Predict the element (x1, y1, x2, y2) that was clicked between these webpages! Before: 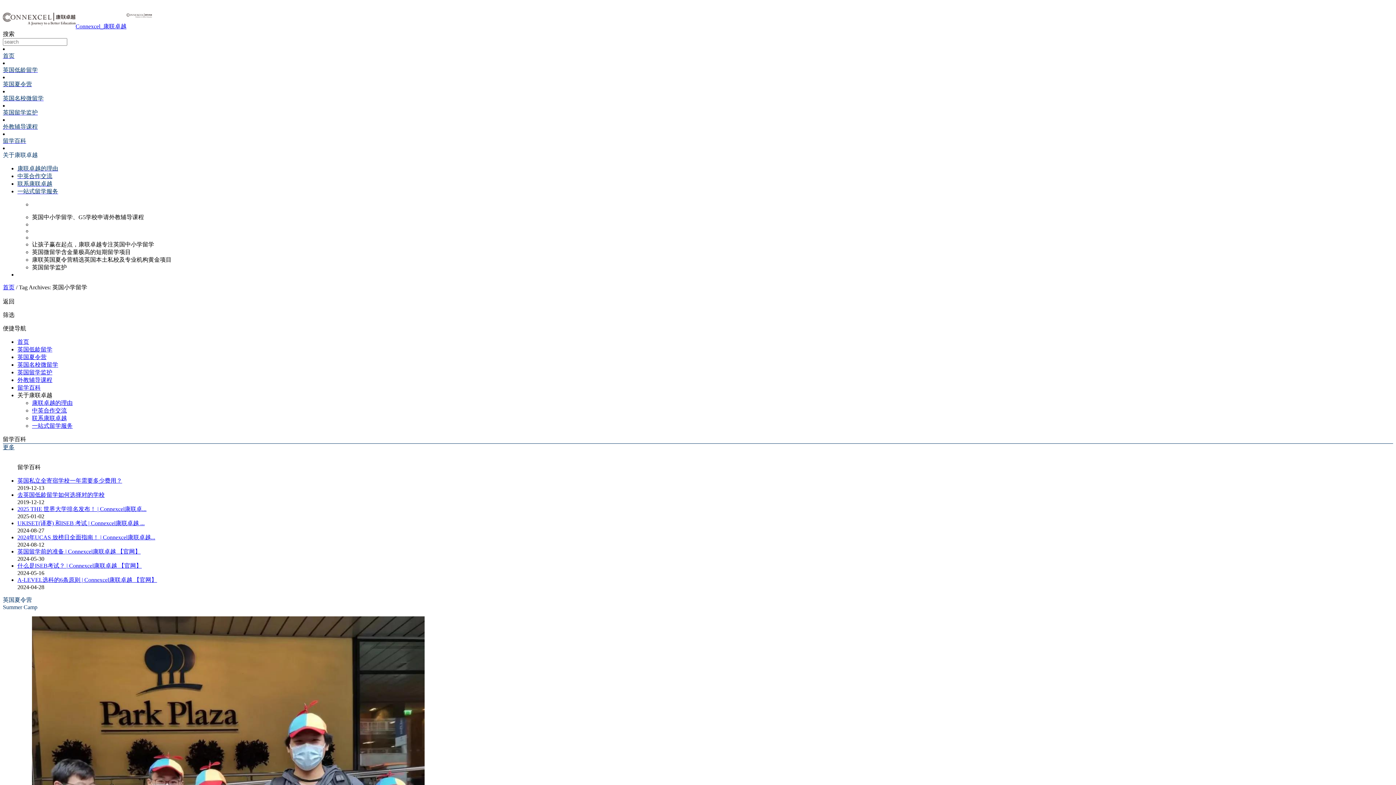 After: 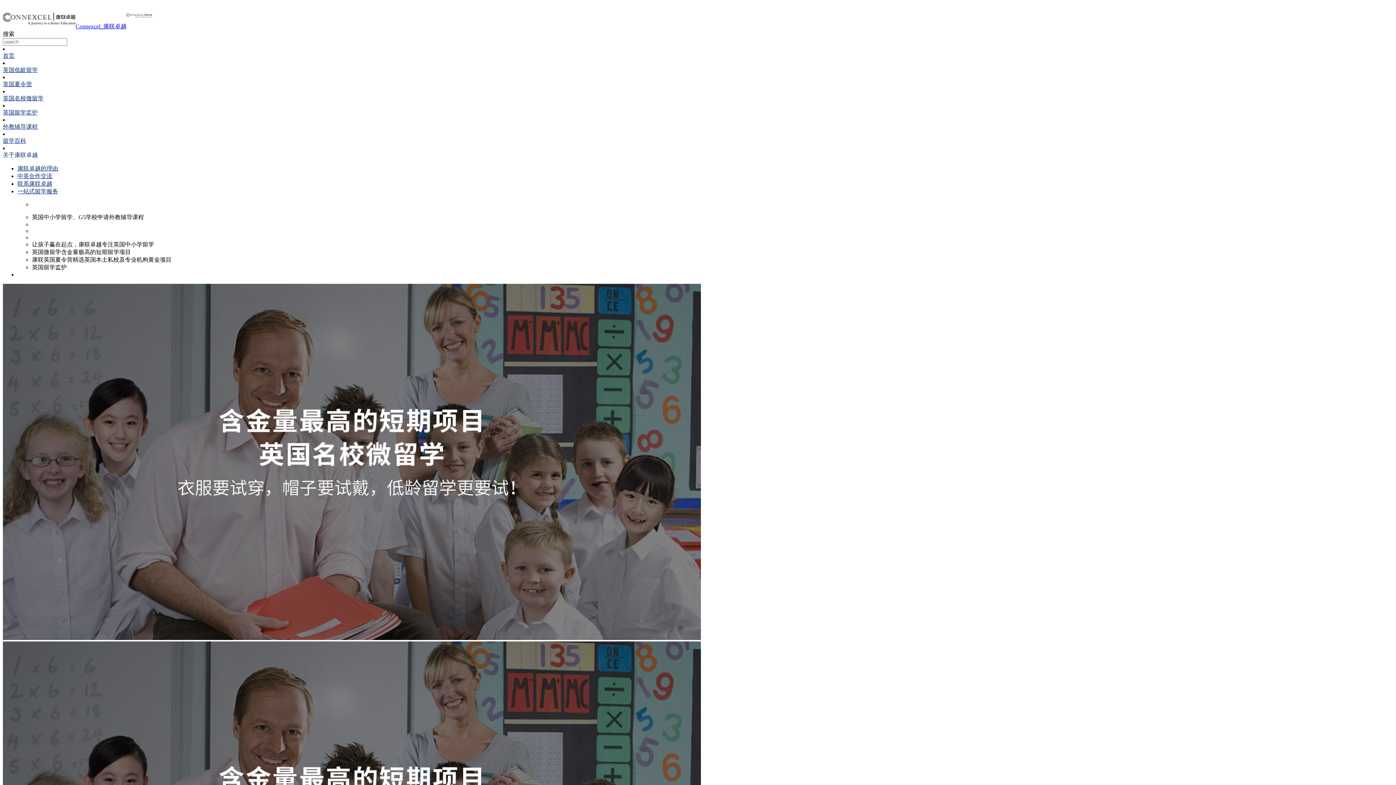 Action: bbox: (2, 94, 1393, 102) label: 英国名校微留学